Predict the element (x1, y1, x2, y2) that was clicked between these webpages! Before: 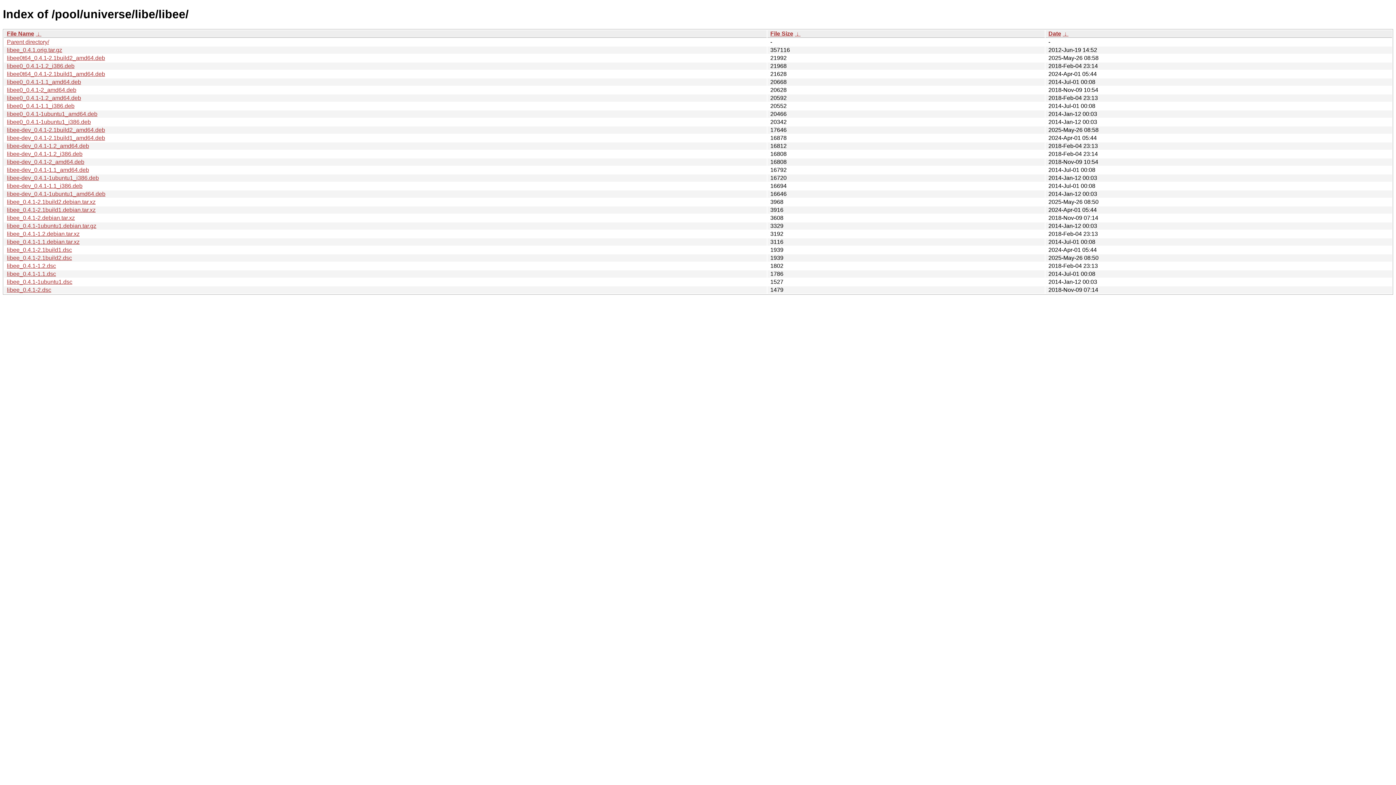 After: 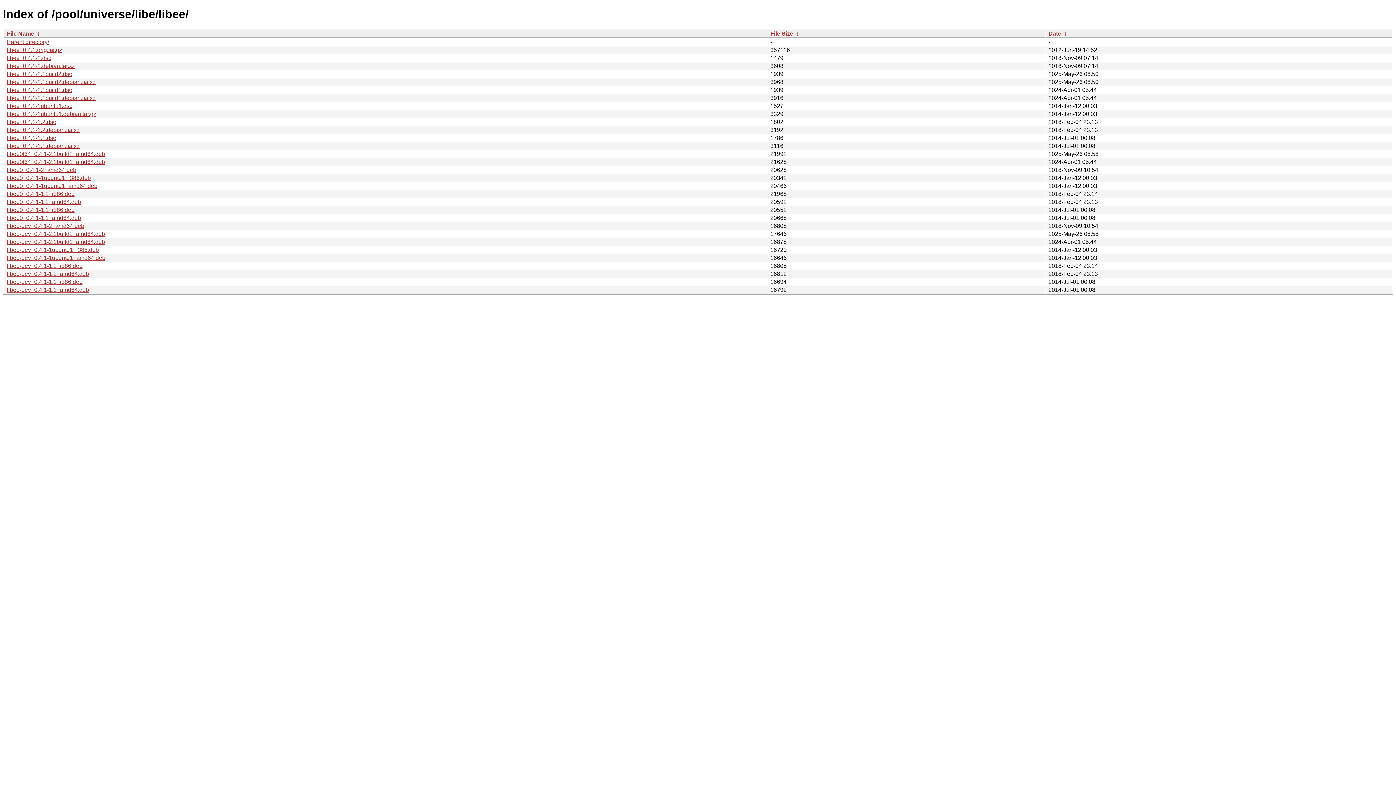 Action: bbox: (35, 30, 41, 36) label:  ↓ 